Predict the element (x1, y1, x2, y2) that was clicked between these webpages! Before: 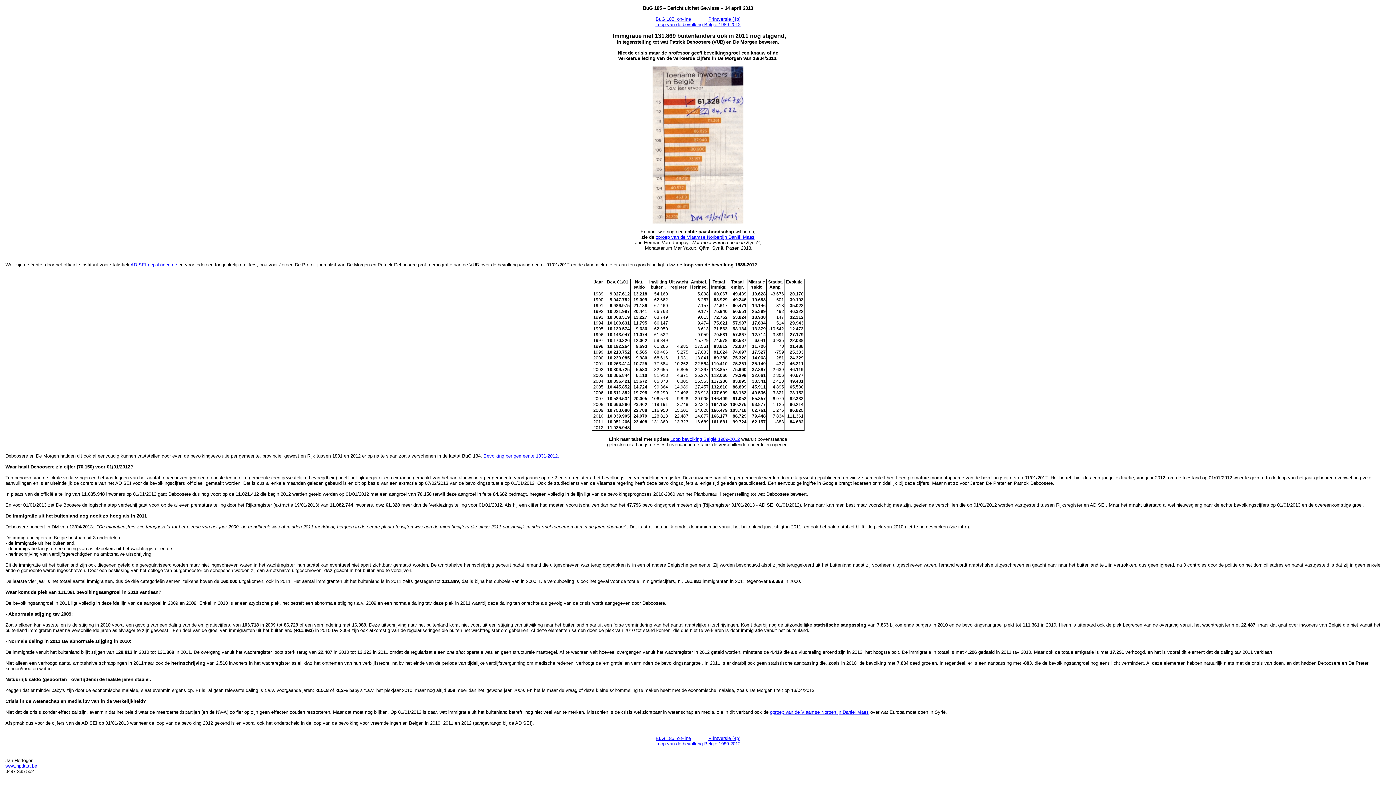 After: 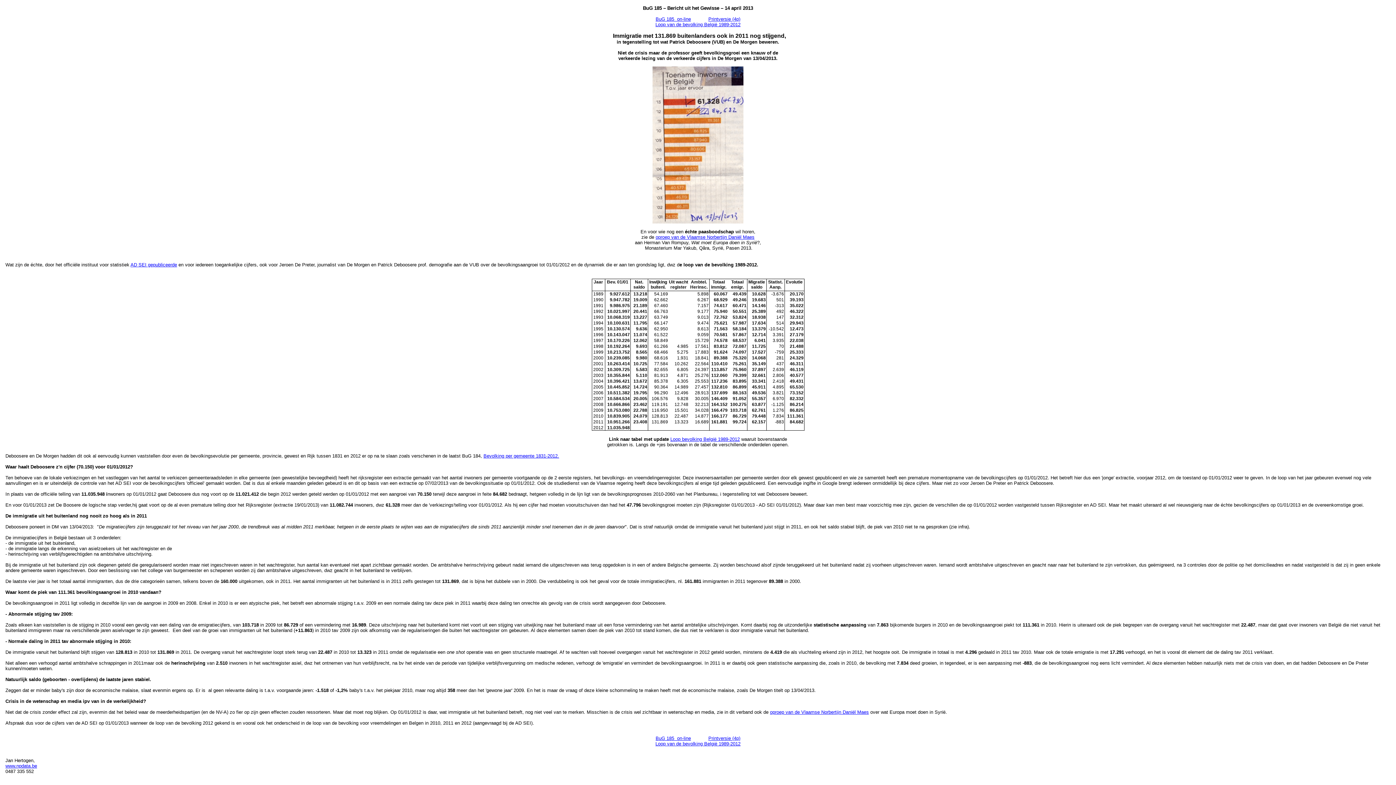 Action: label: BuG 185  on-line bbox: (655, 736, 691, 741)